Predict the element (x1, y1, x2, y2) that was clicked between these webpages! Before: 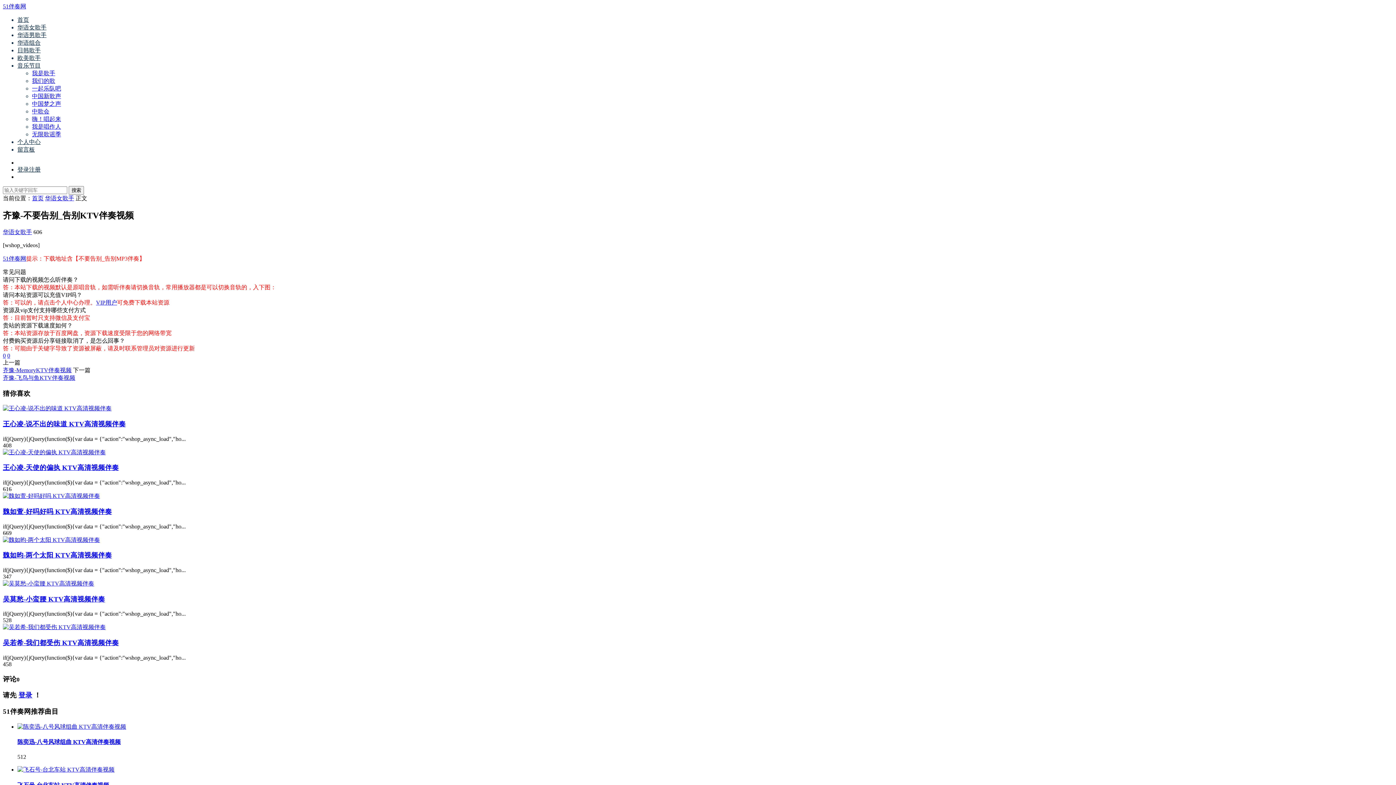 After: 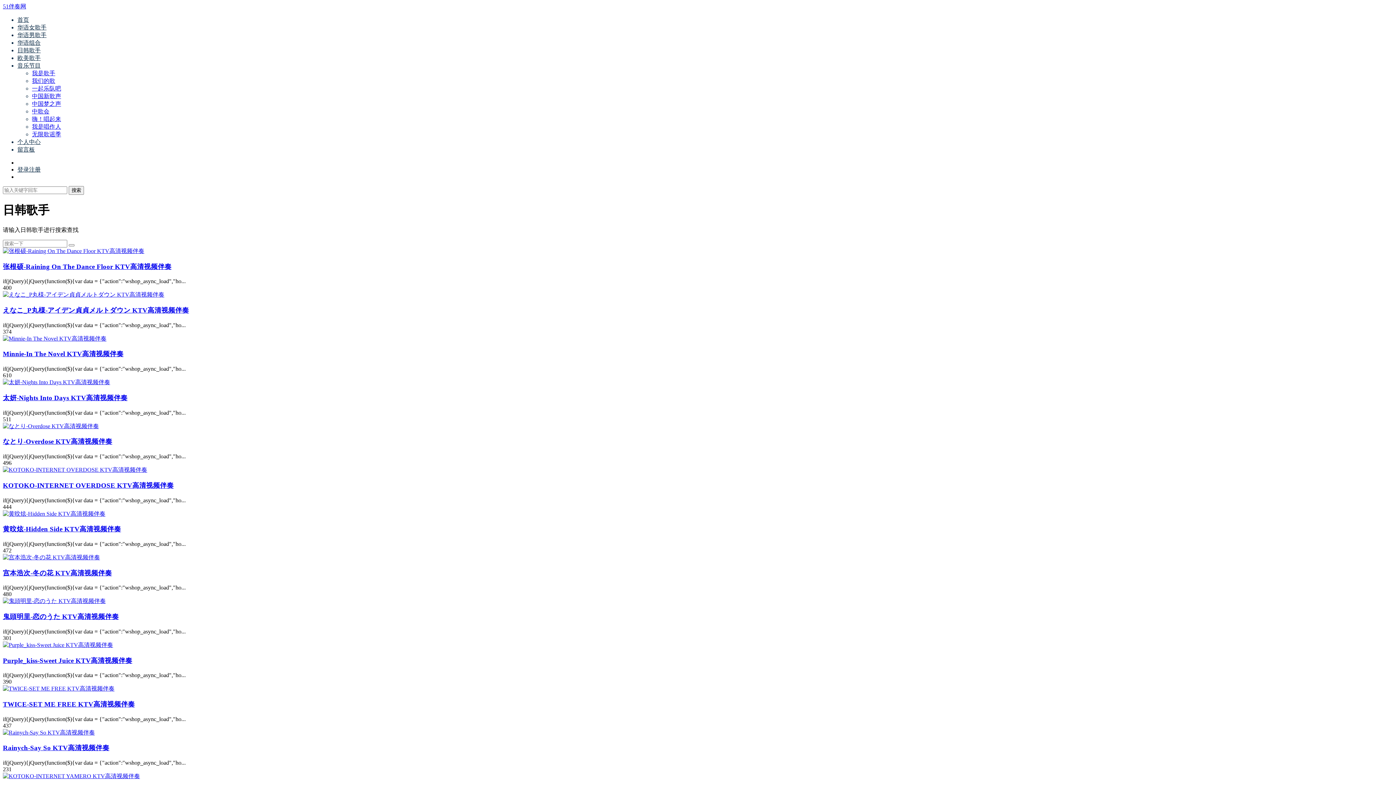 Action: bbox: (17, 47, 40, 53) label: 日韩歌手